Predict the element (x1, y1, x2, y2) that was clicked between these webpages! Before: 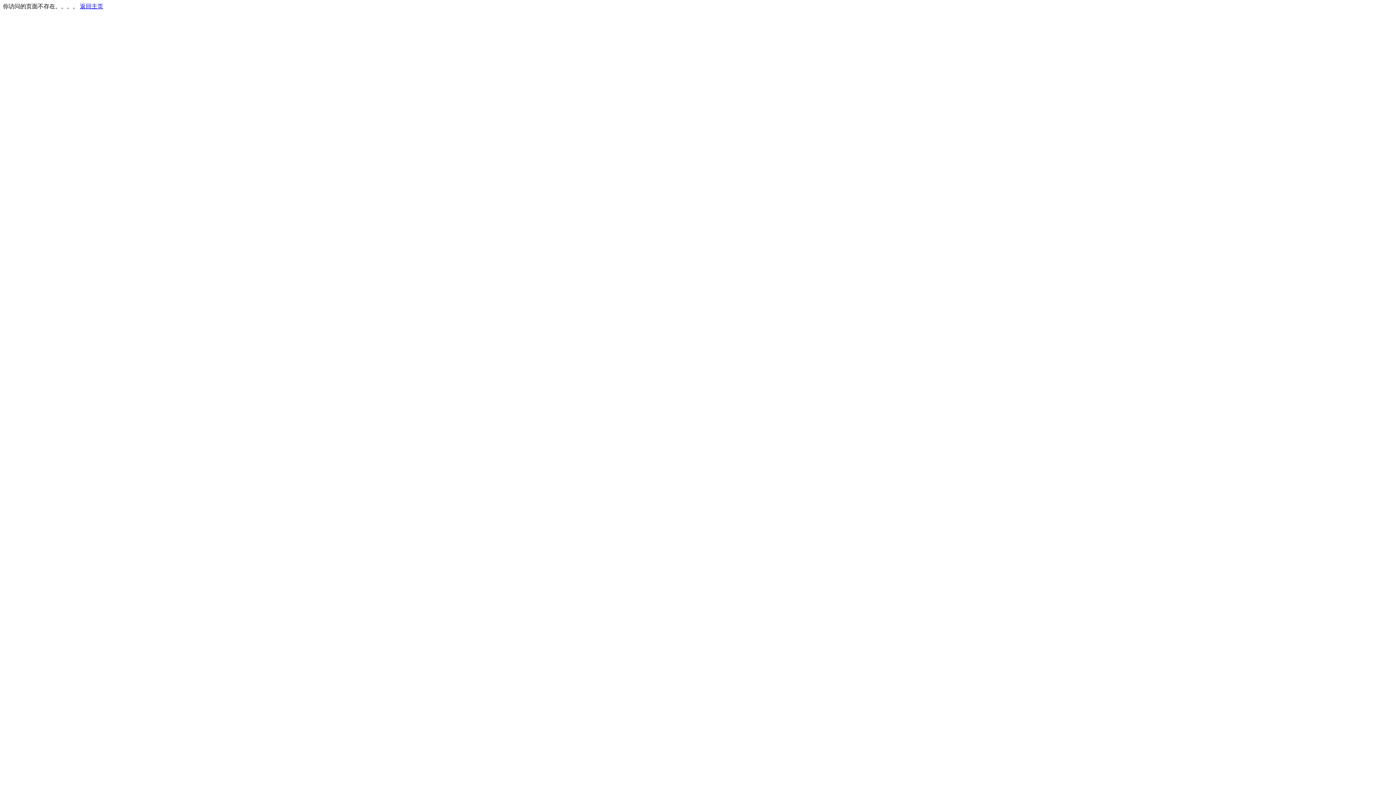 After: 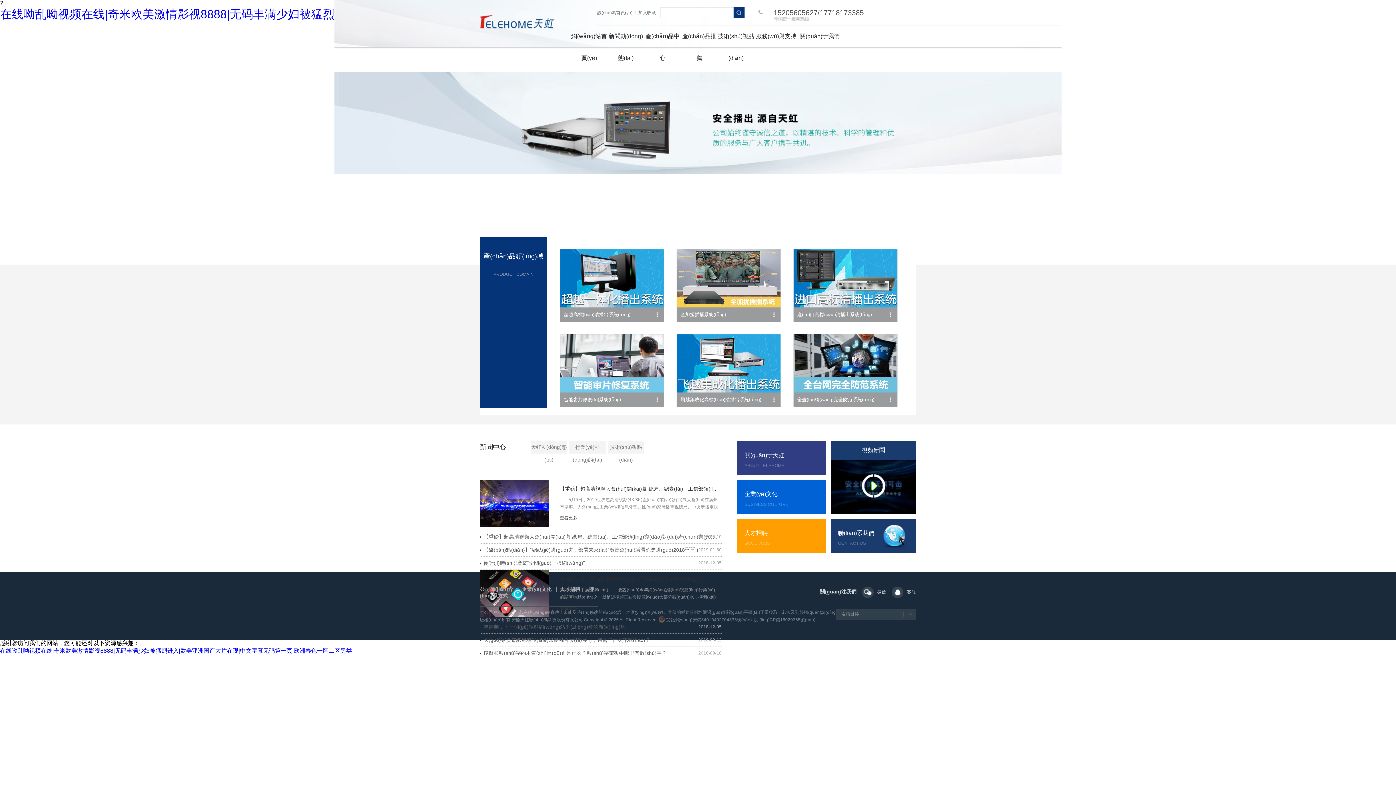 Action: bbox: (80, 3, 103, 9) label: 返回主页